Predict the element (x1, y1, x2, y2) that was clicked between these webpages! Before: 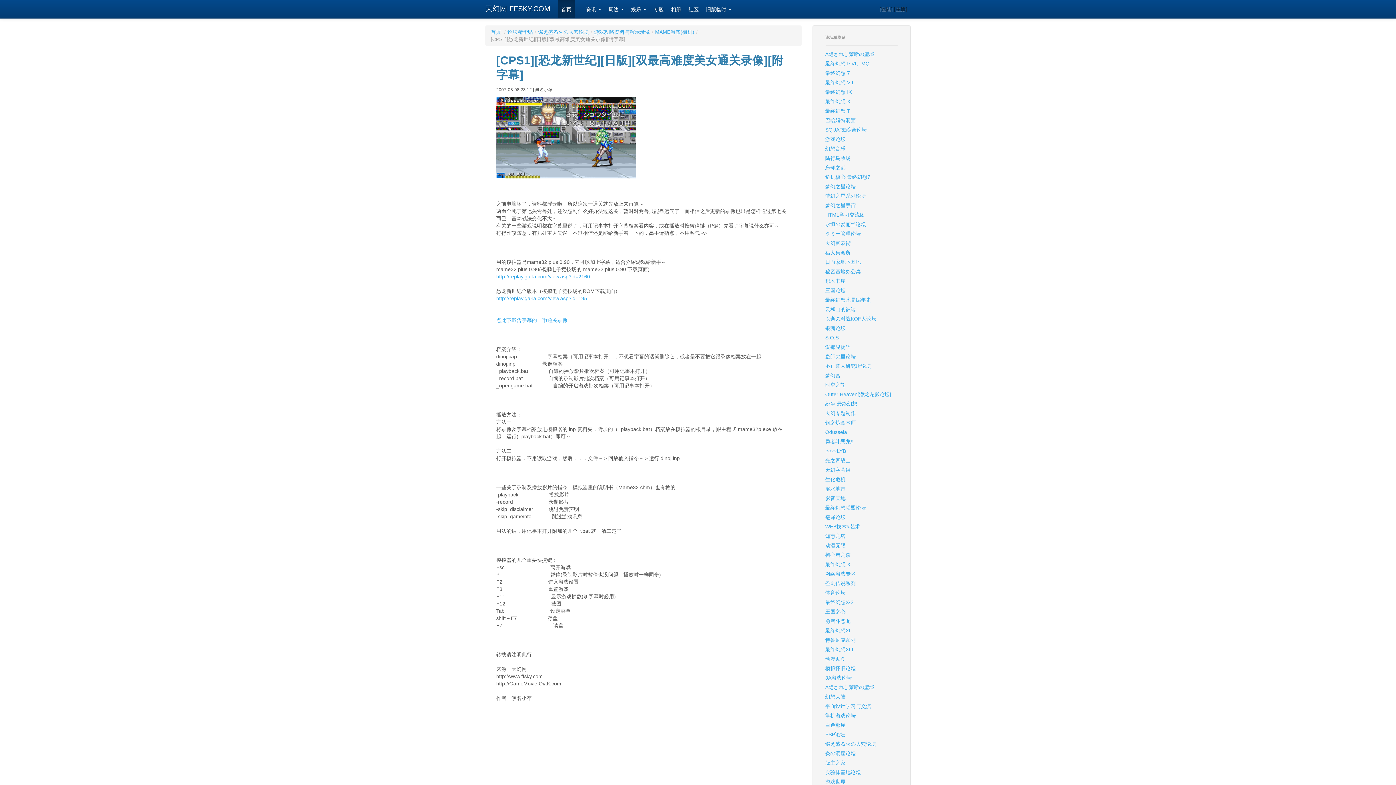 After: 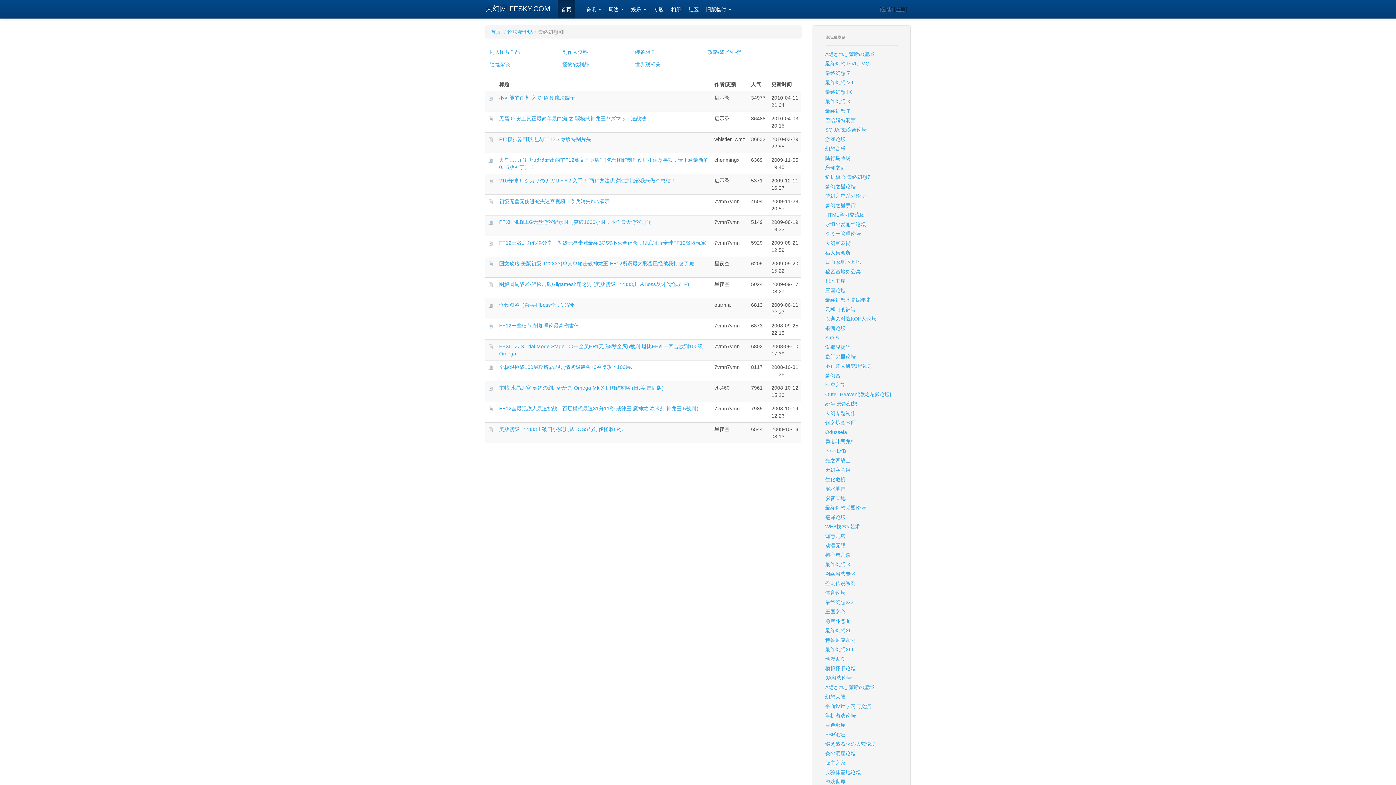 Action: label: 最终幻想XII bbox: (819, 626, 903, 635)